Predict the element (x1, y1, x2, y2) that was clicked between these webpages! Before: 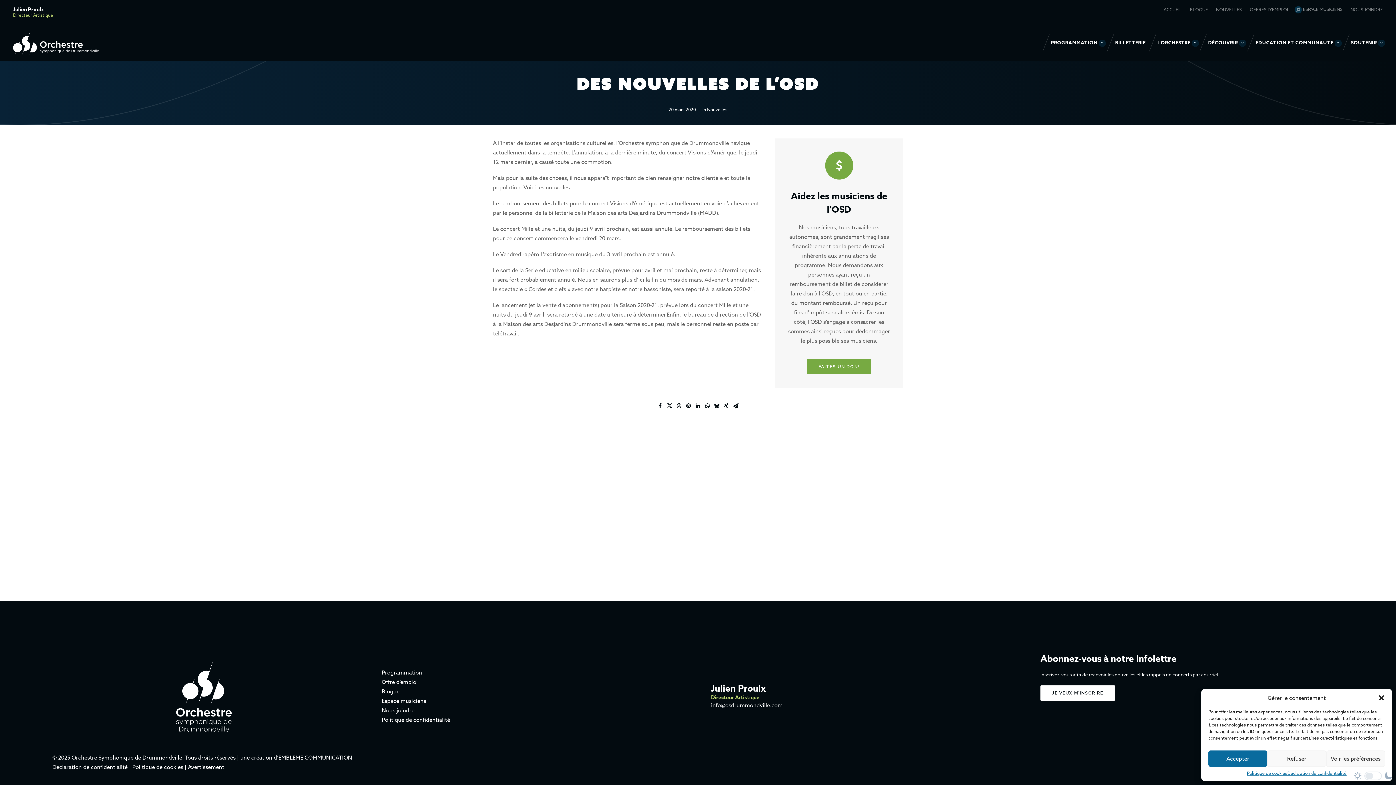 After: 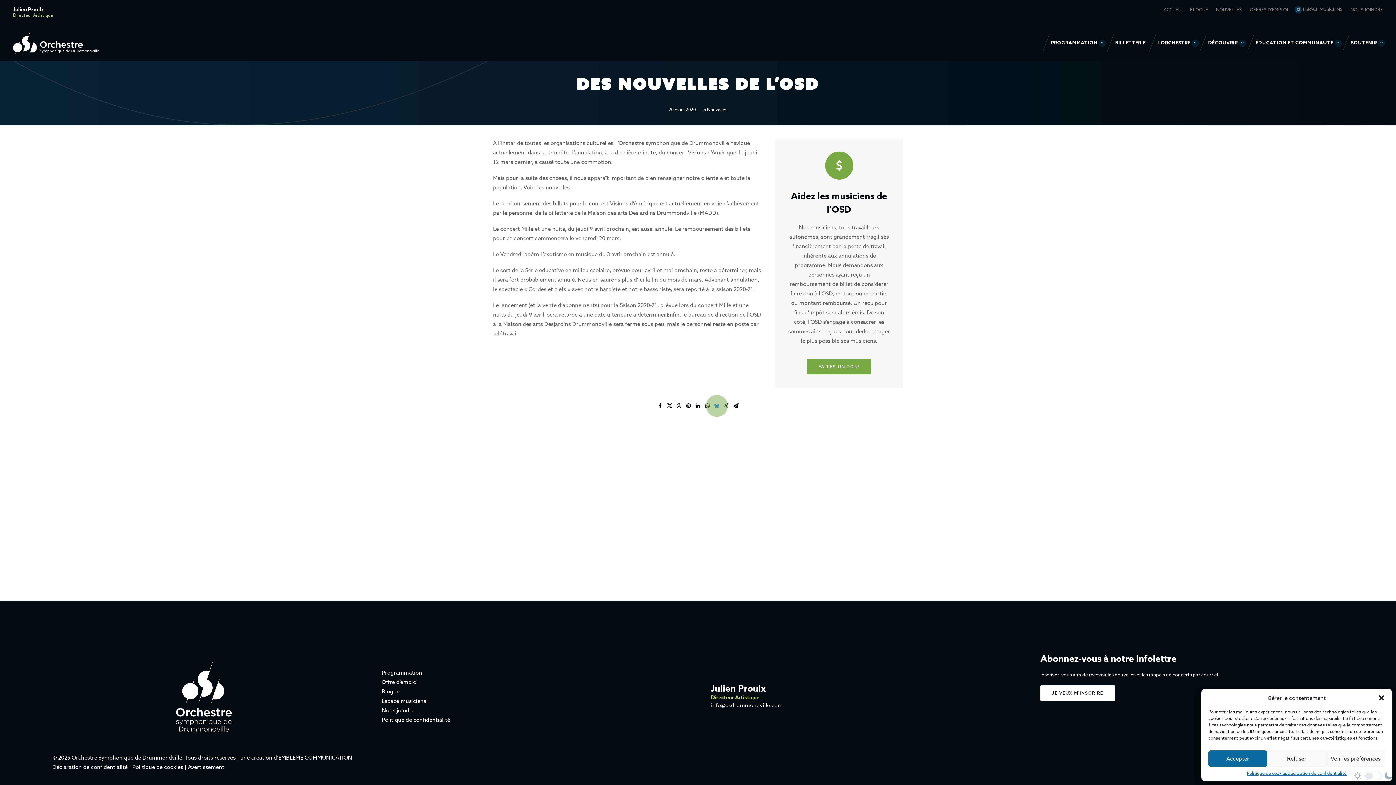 Action: bbox: (712, 401, 721, 410) label: Share on bluesky